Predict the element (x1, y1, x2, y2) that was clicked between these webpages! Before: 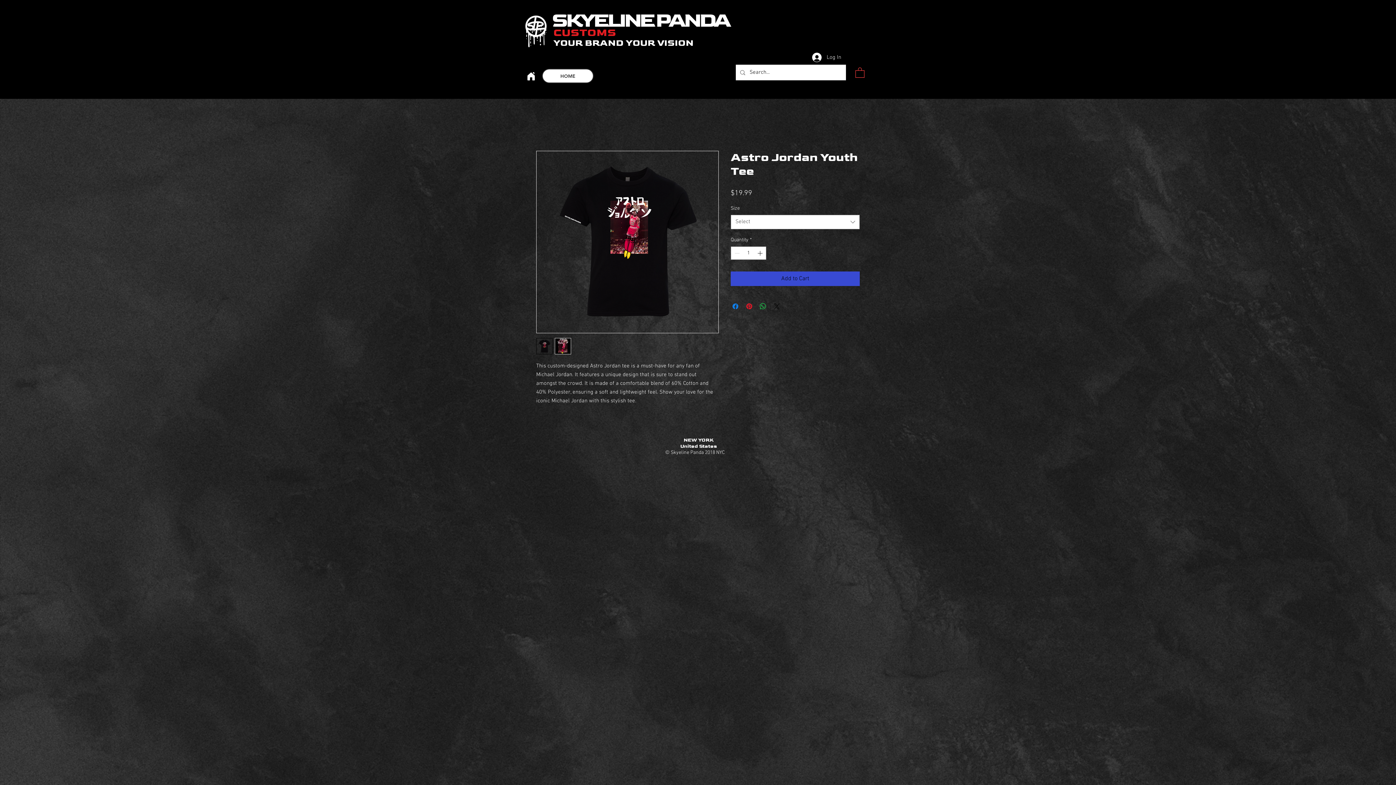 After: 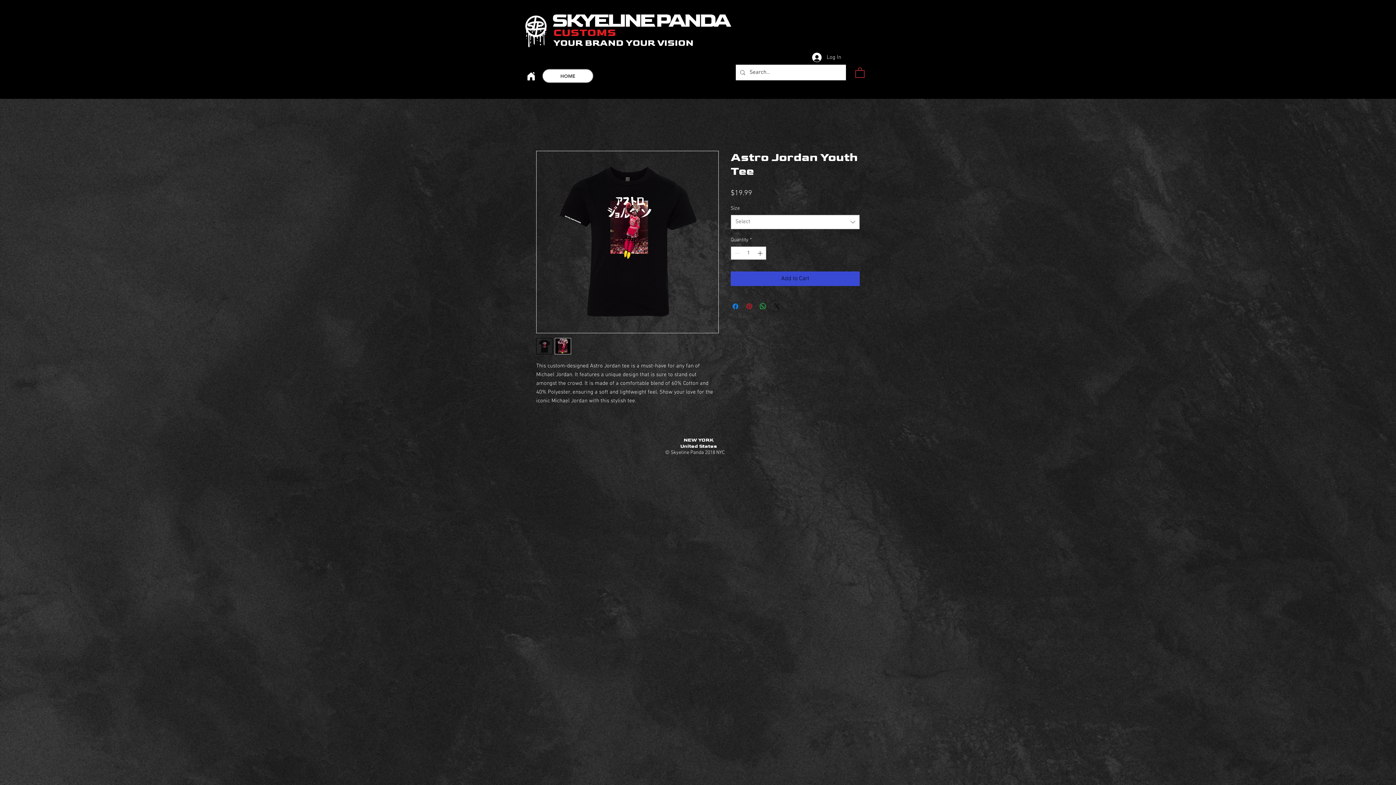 Action: bbox: (745, 302, 753, 310) label: Pin on Pinterest